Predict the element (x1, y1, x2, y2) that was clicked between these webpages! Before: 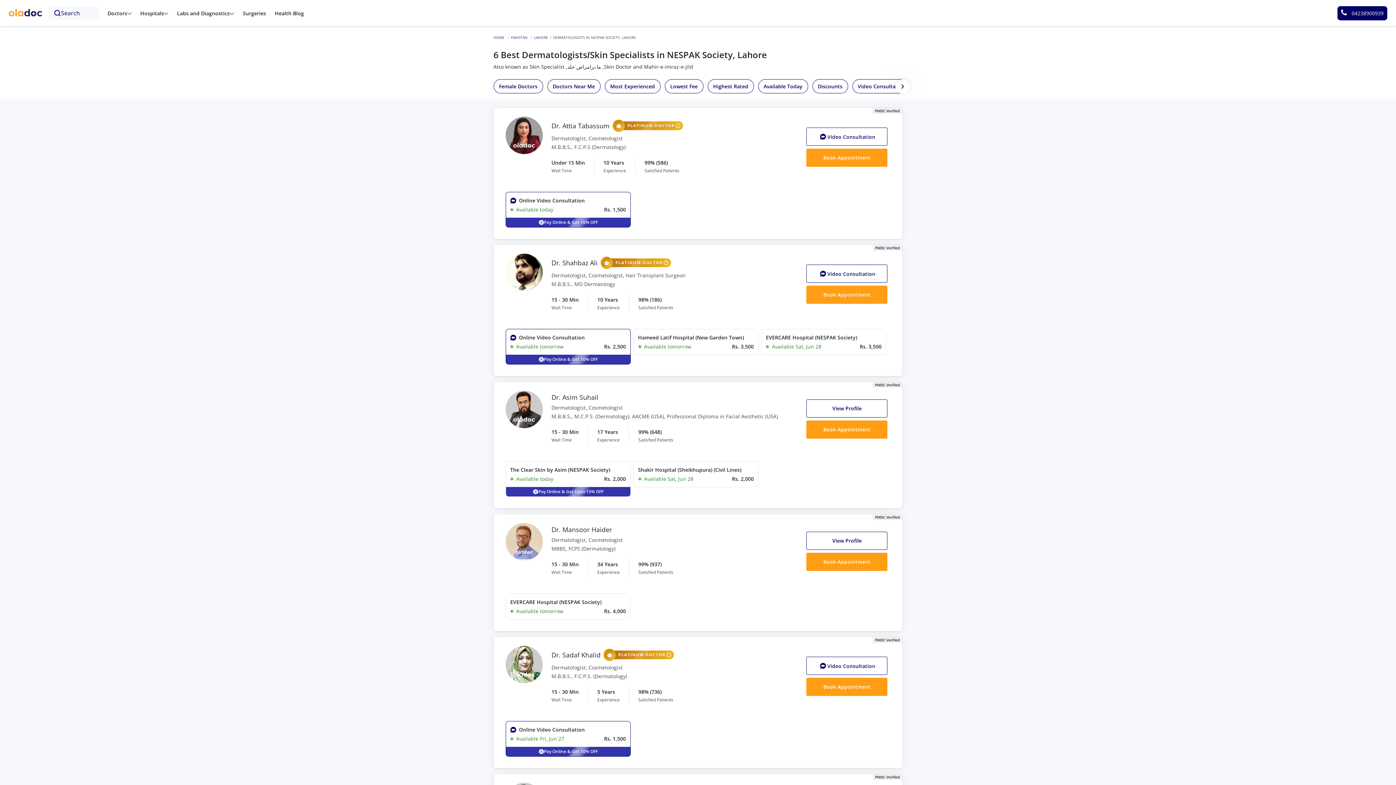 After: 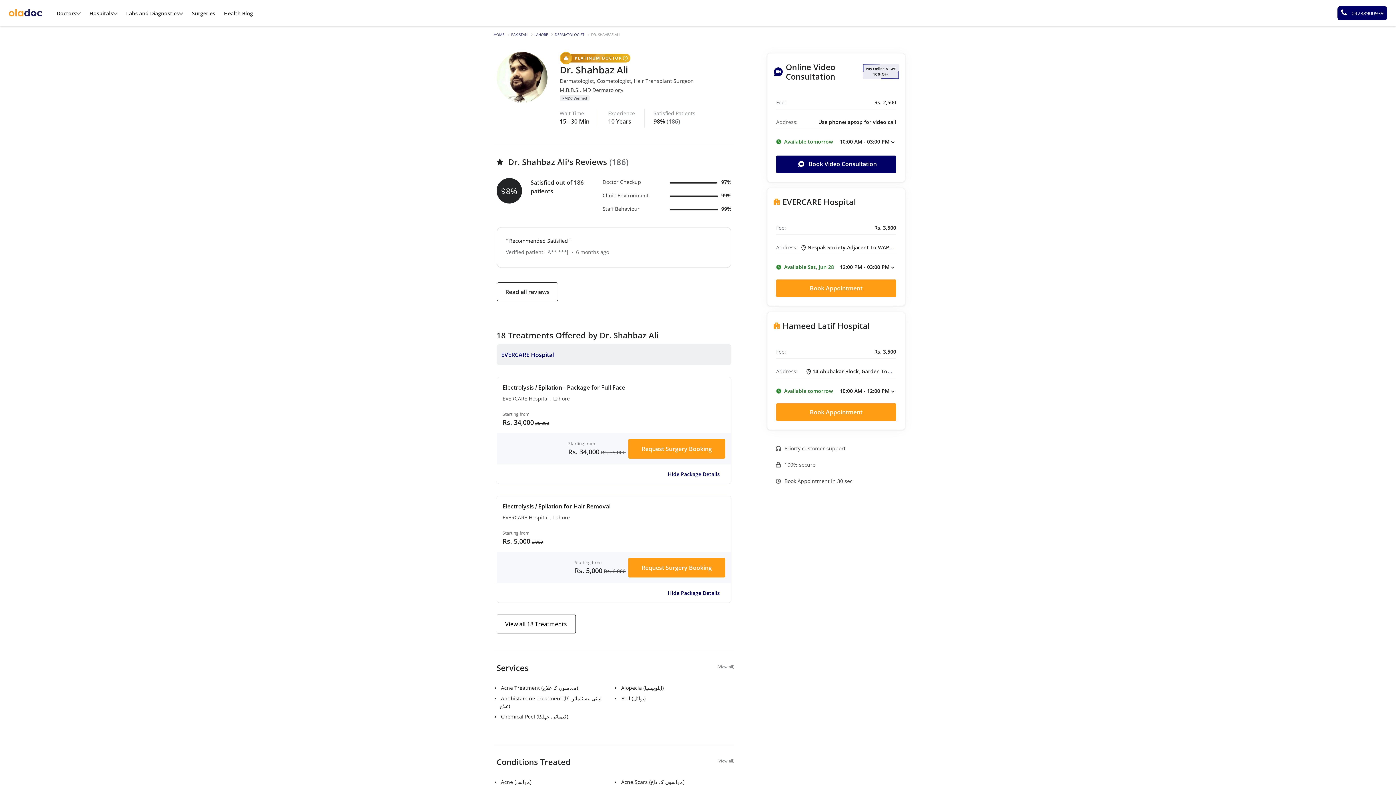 Action: bbox: (638, 296, 673, 311) label: 98% (186)
Satisfied Patients